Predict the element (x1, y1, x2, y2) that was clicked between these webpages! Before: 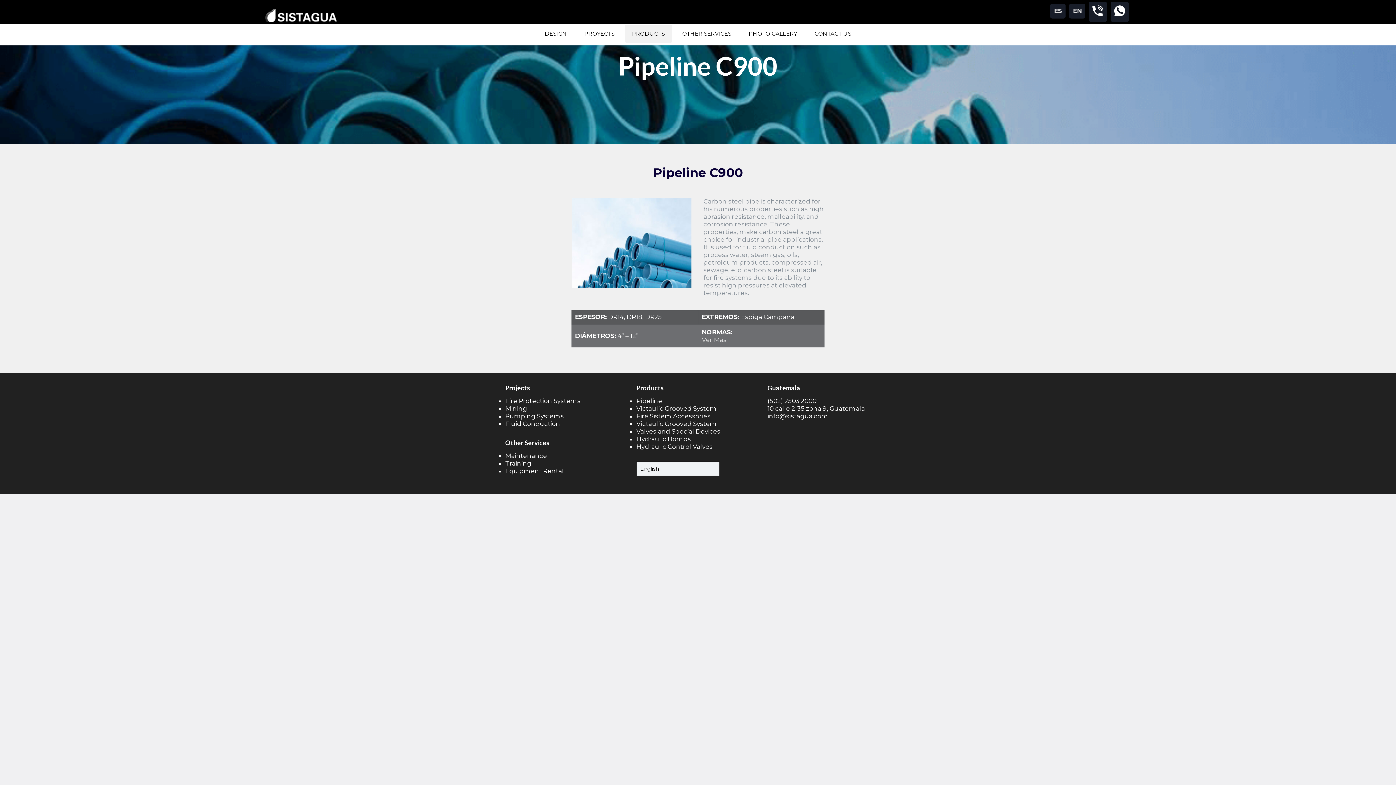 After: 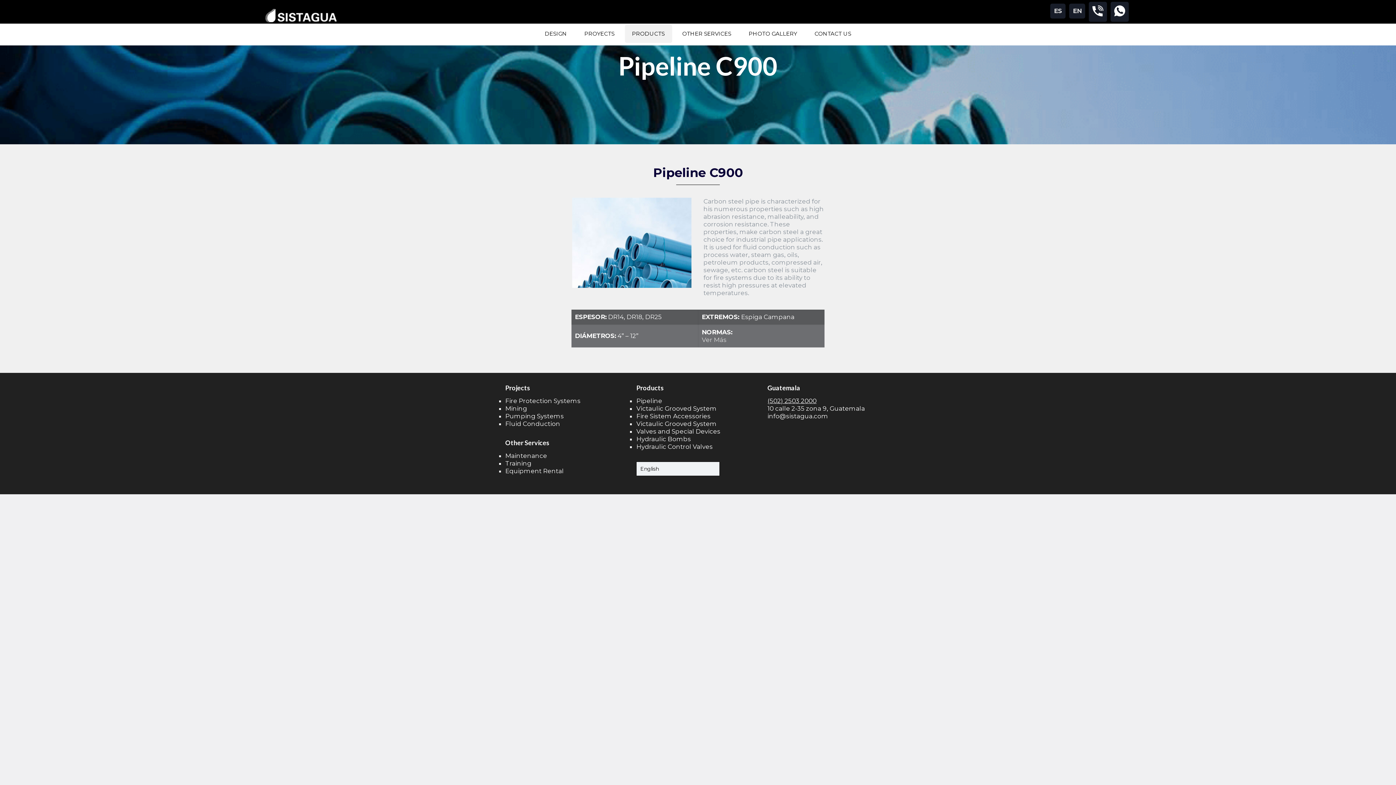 Action: label: (502) 2503 2000 bbox: (767, 397, 816, 404)